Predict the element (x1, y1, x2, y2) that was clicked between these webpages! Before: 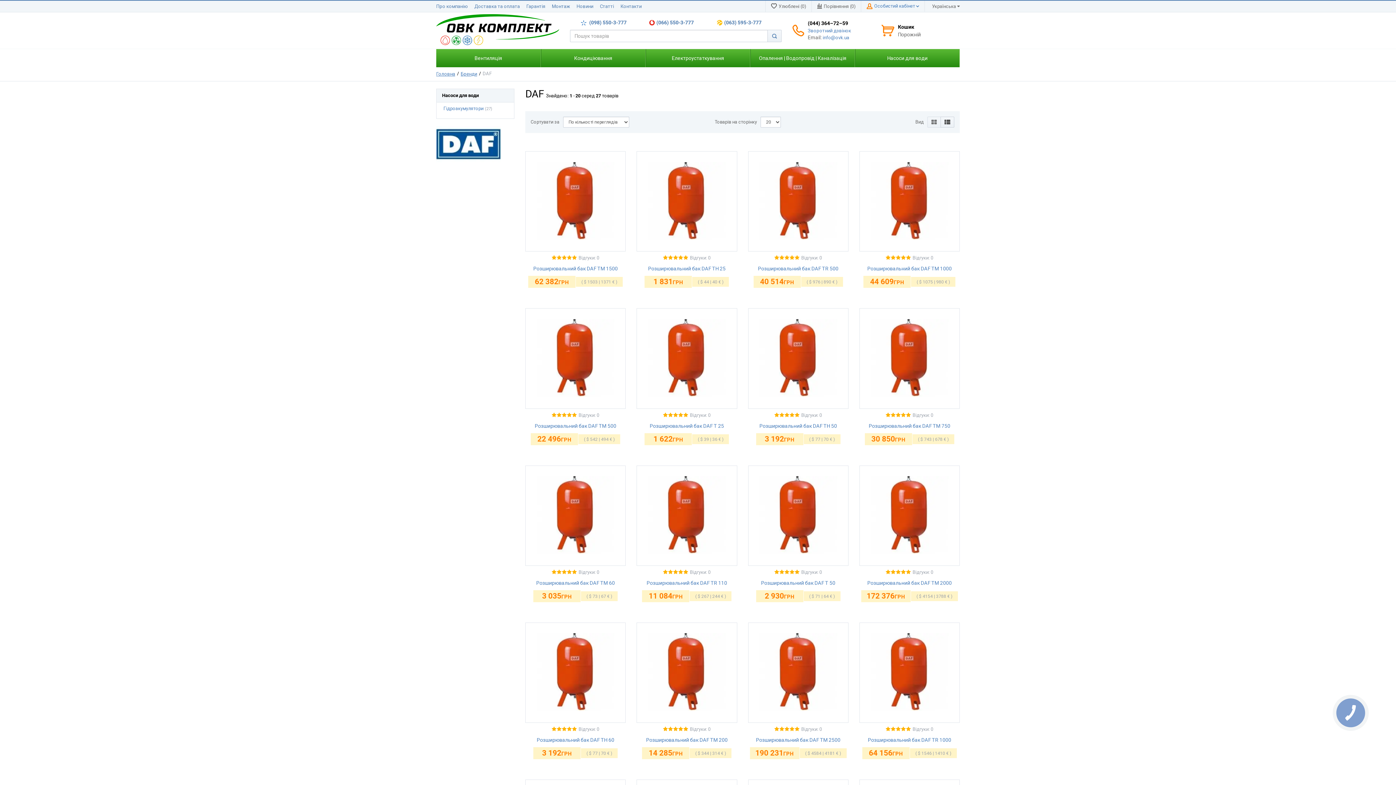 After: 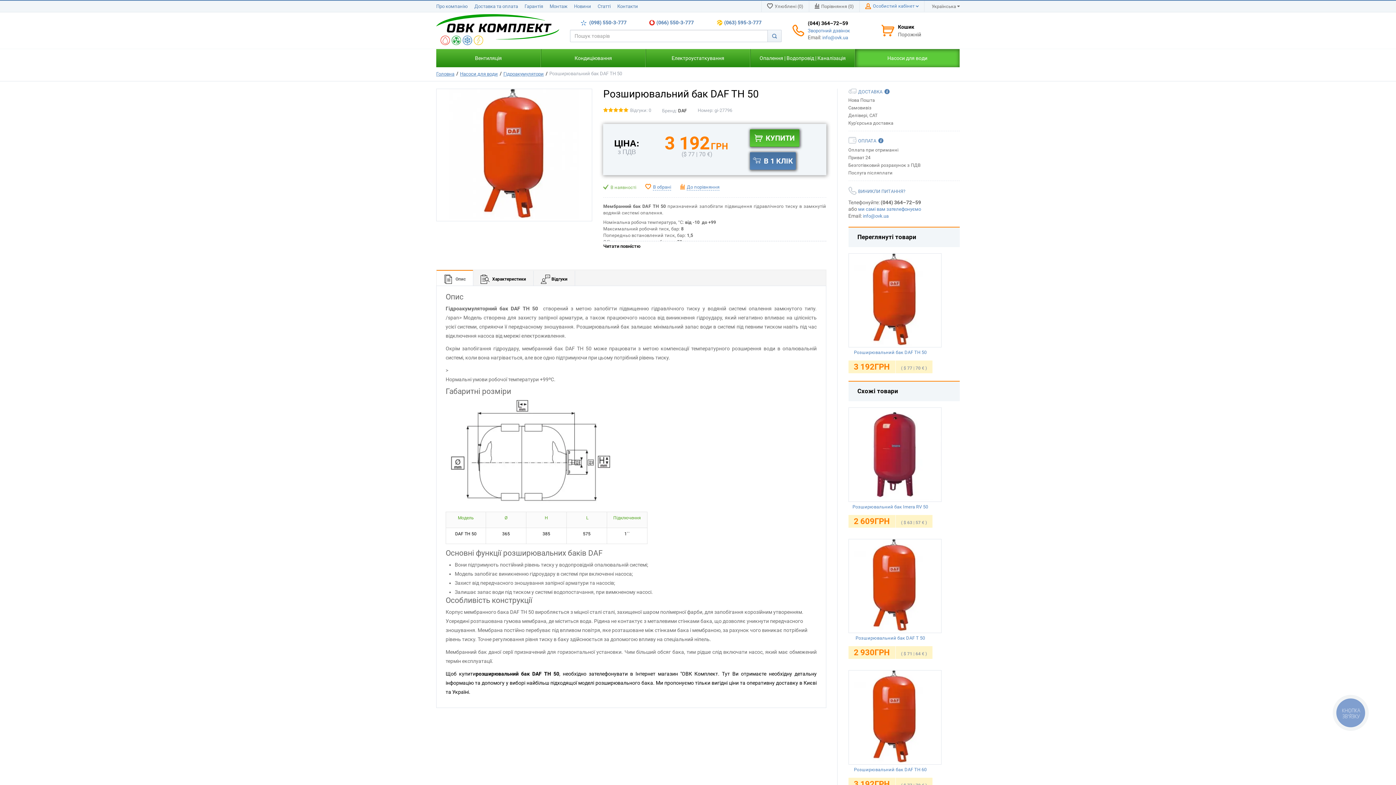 Action: bbox: (759, 423, 837, 428) label: Розширювальний бак DAF TH 50